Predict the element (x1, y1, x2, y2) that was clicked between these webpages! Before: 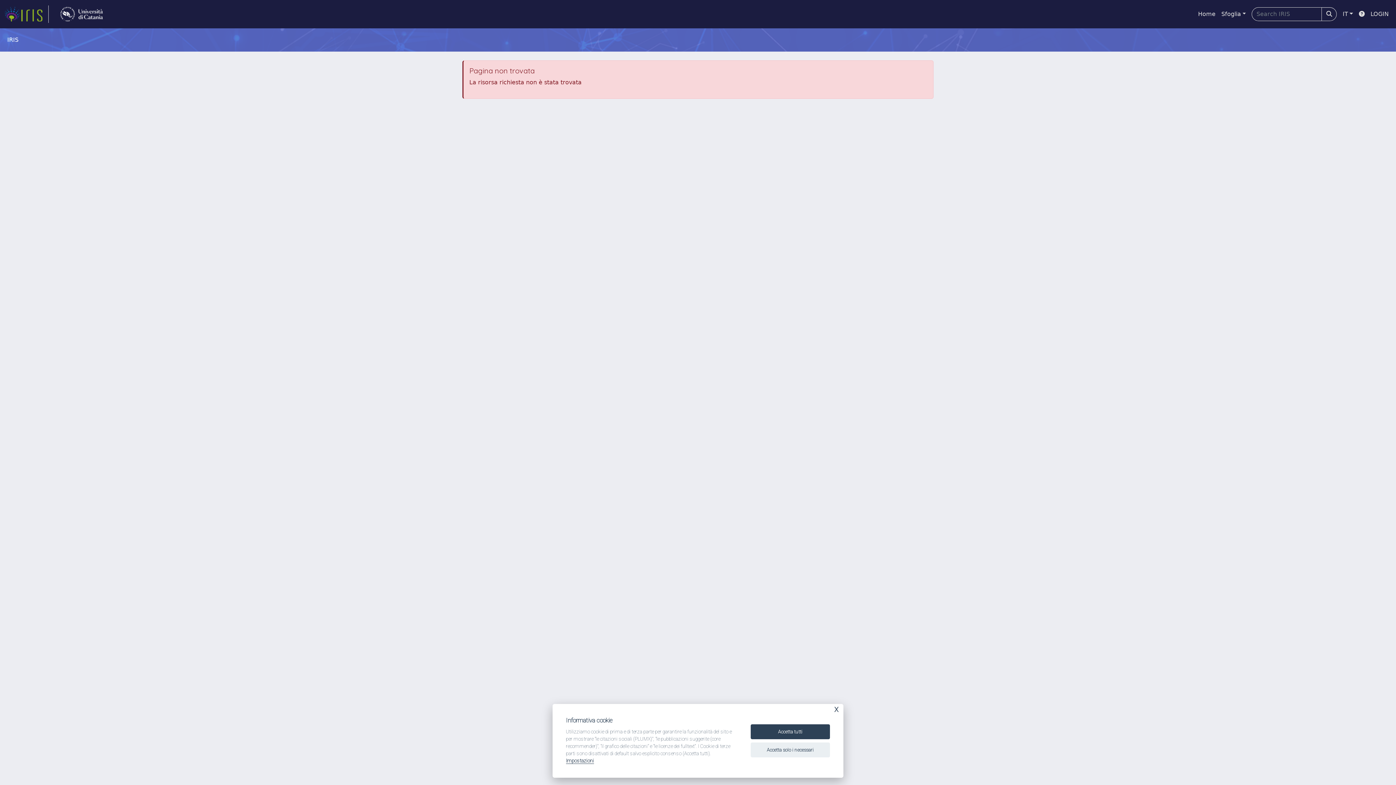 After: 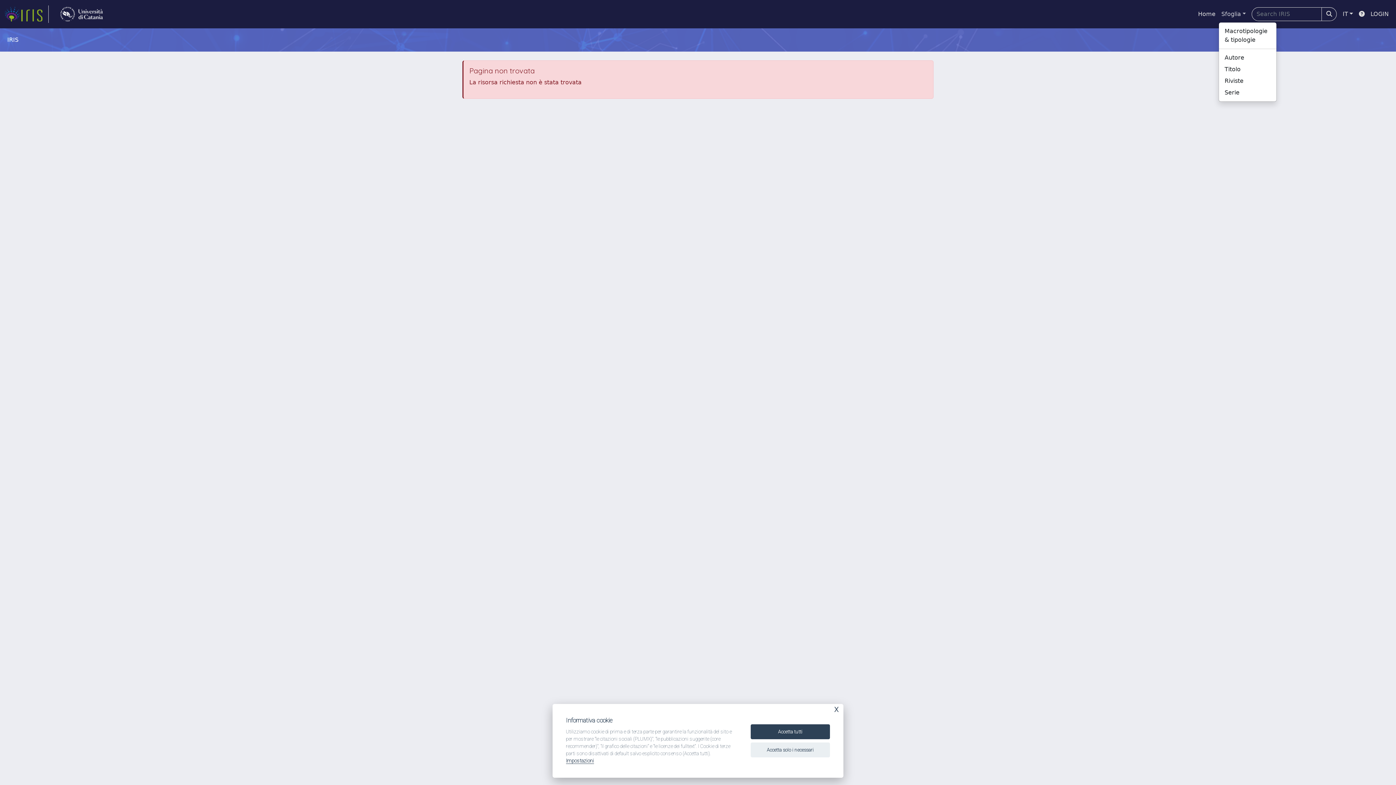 Action: bbox: (1218, 6, 1249, 21) label: Sfoglia